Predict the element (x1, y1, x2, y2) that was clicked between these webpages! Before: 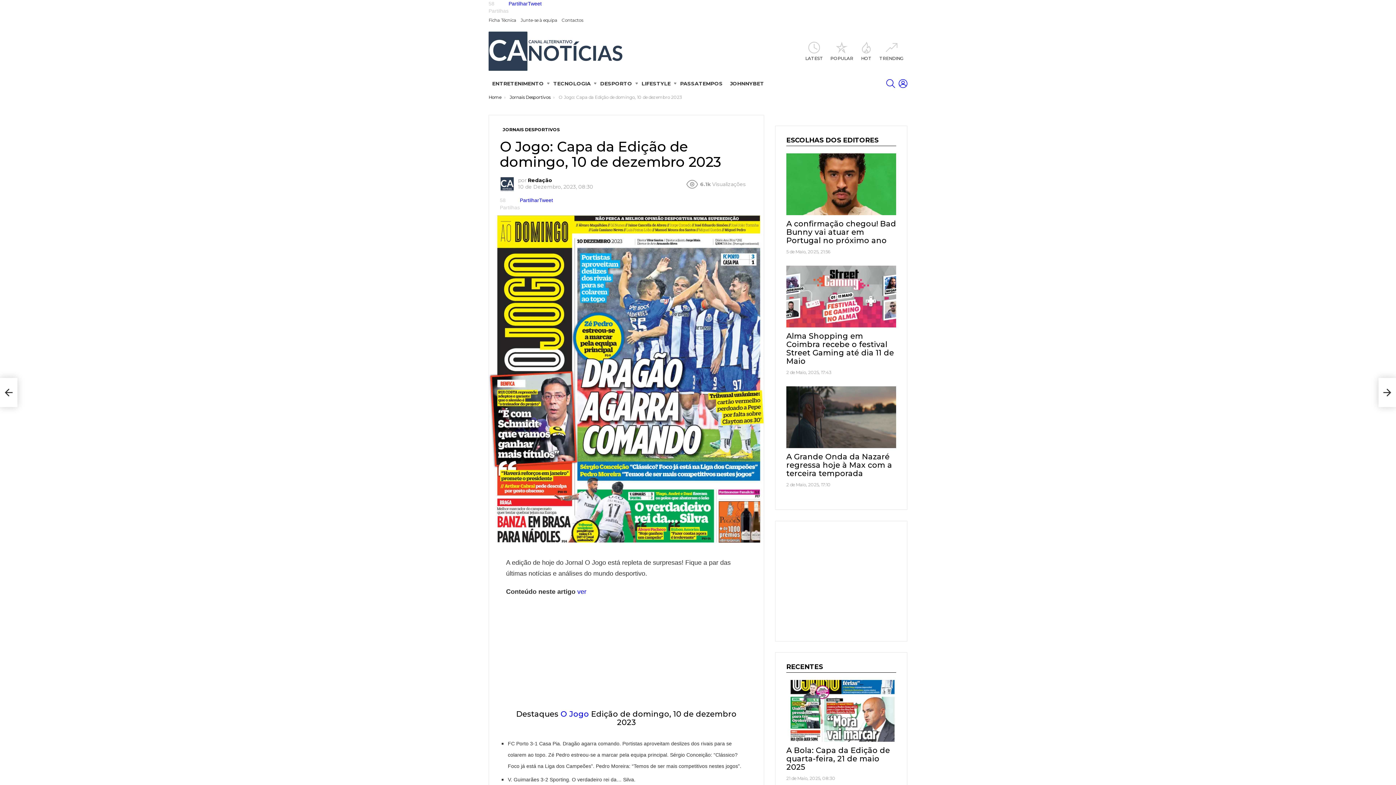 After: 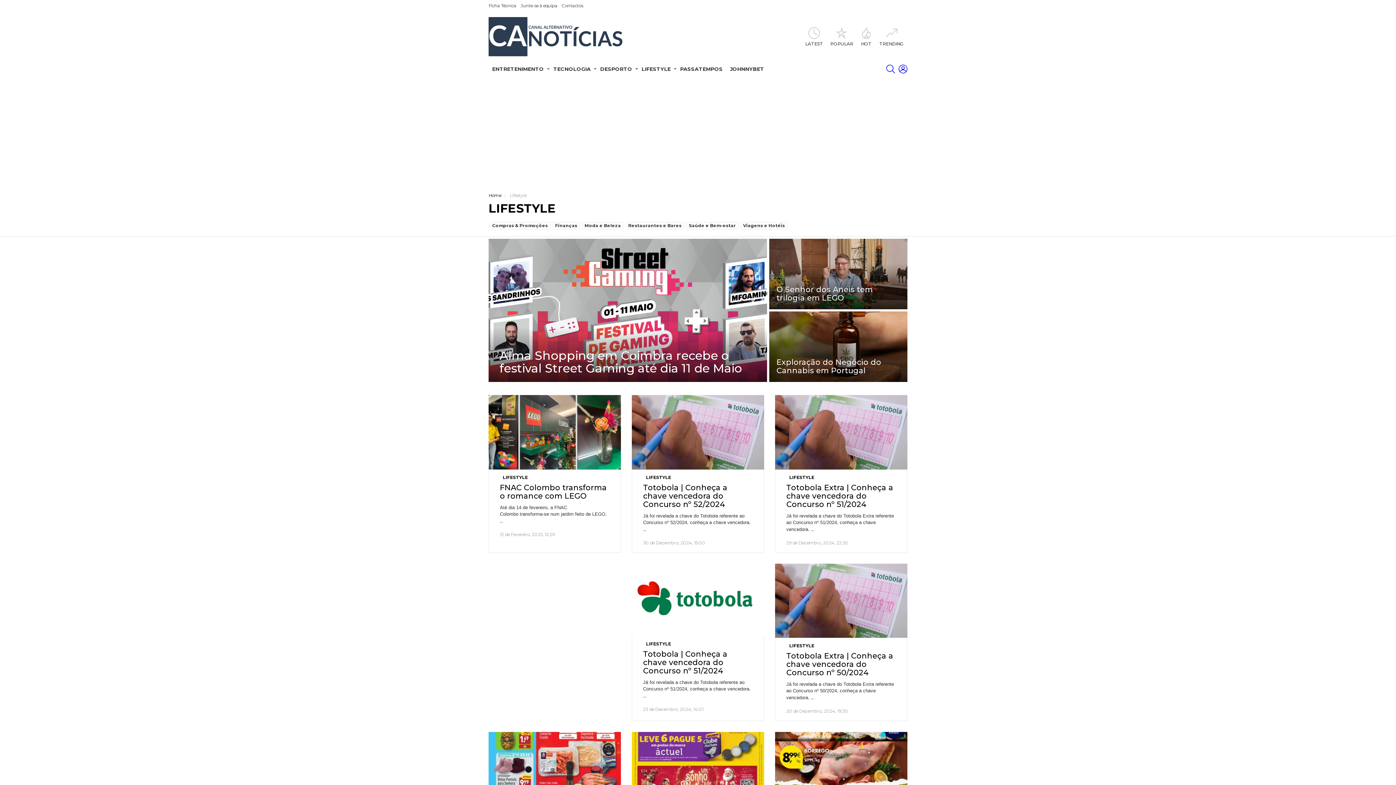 Action: label: LIFESTYLE bbox: (638, 78, 676, 89)